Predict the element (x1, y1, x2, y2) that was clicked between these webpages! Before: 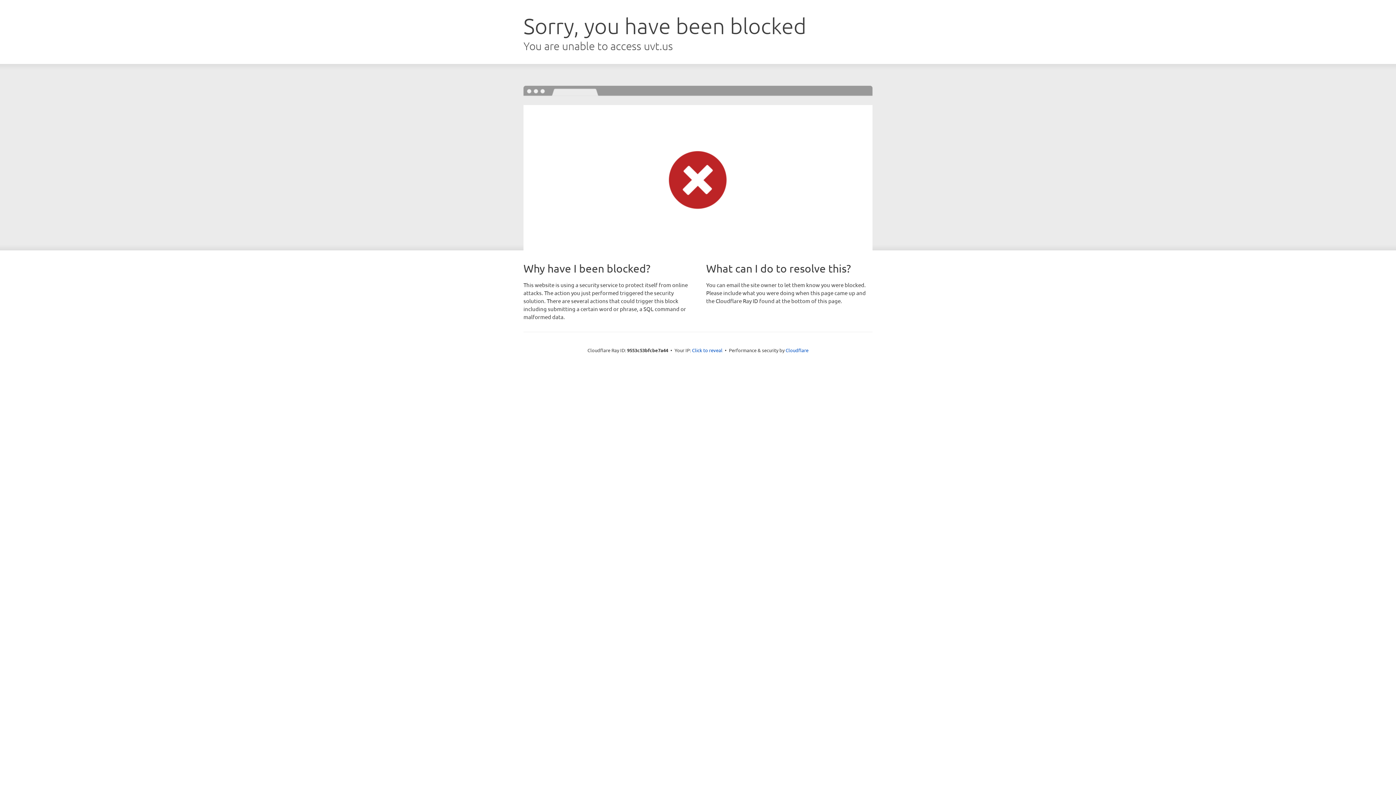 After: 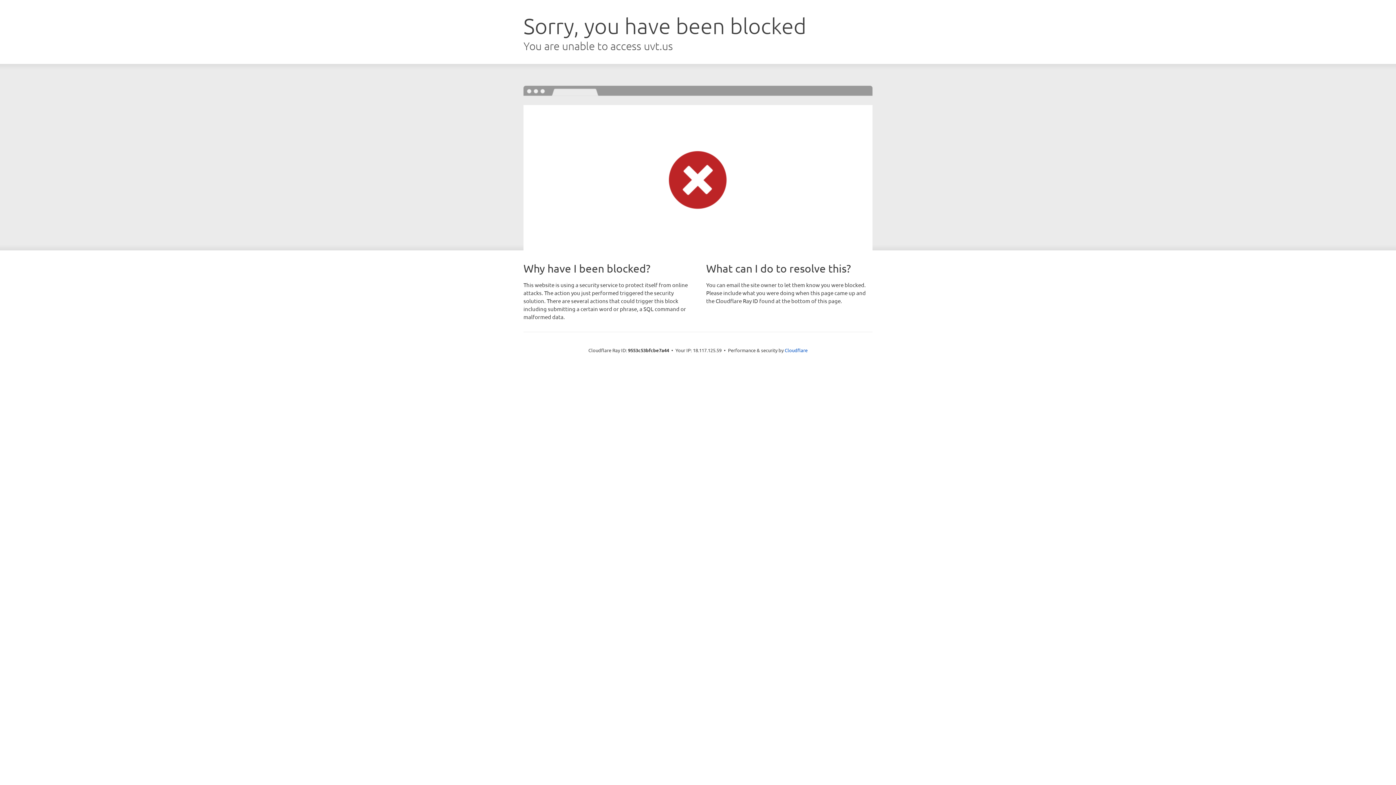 Action: bbox: (692, 346, 722, 353) label: Click to reveal